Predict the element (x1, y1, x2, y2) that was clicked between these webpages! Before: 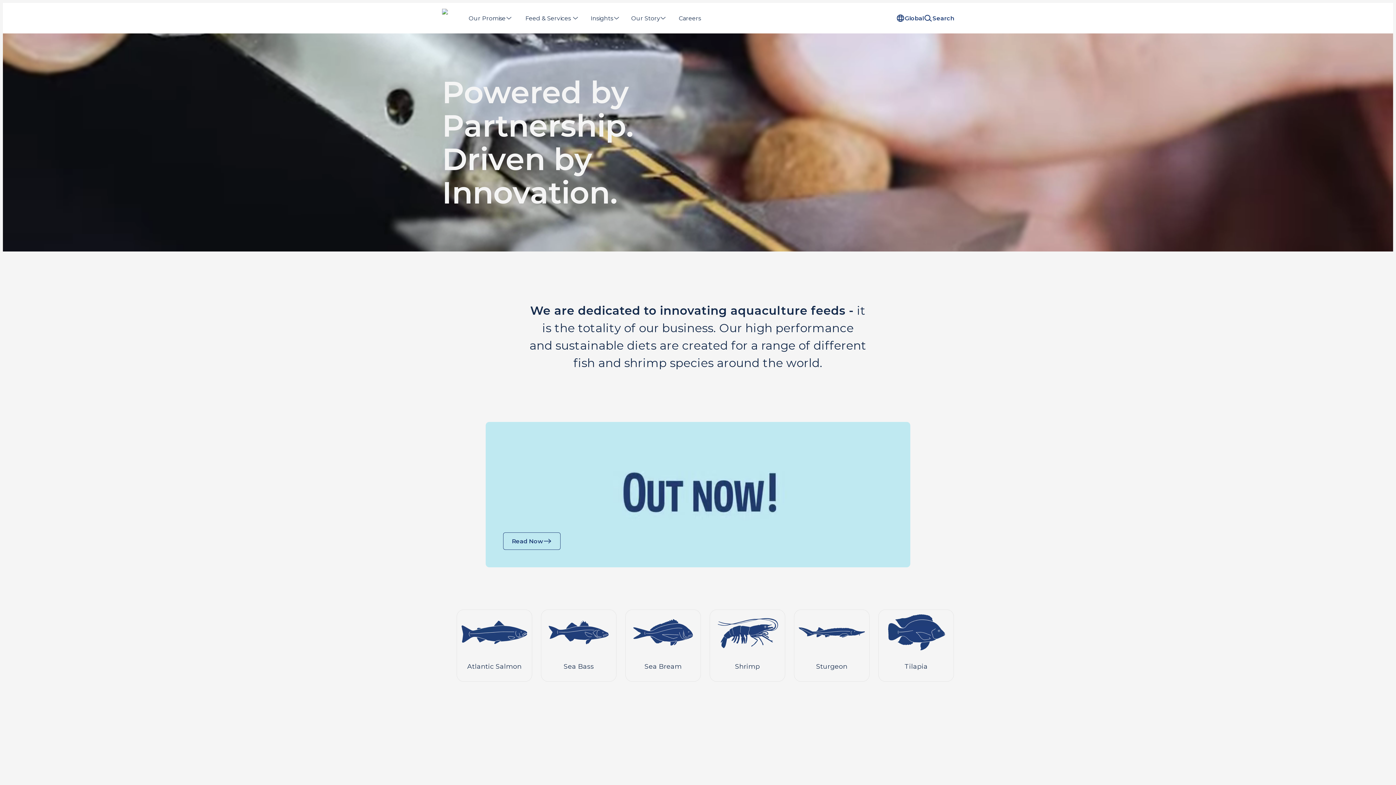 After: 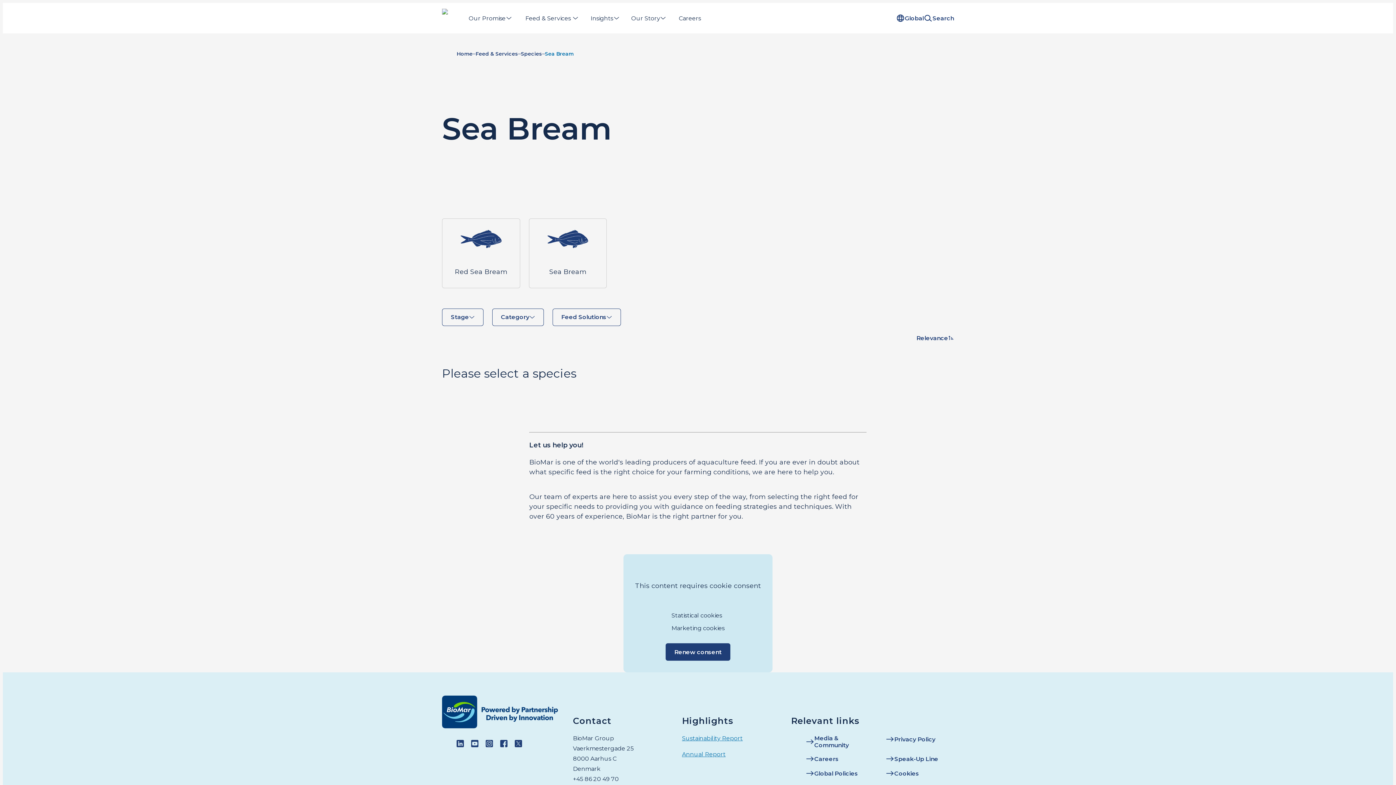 Action: label: Sea Bream bbox: (630, 614, 696, 672)